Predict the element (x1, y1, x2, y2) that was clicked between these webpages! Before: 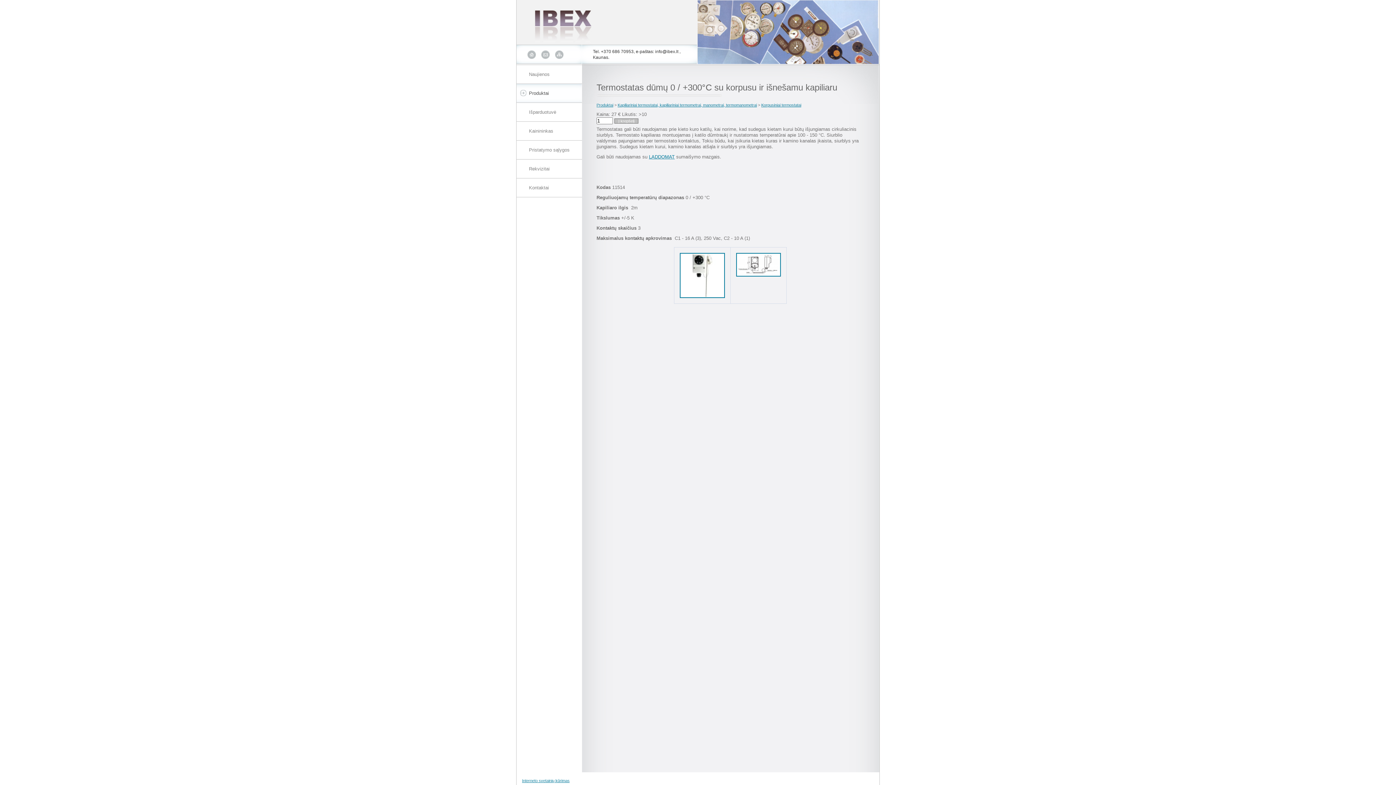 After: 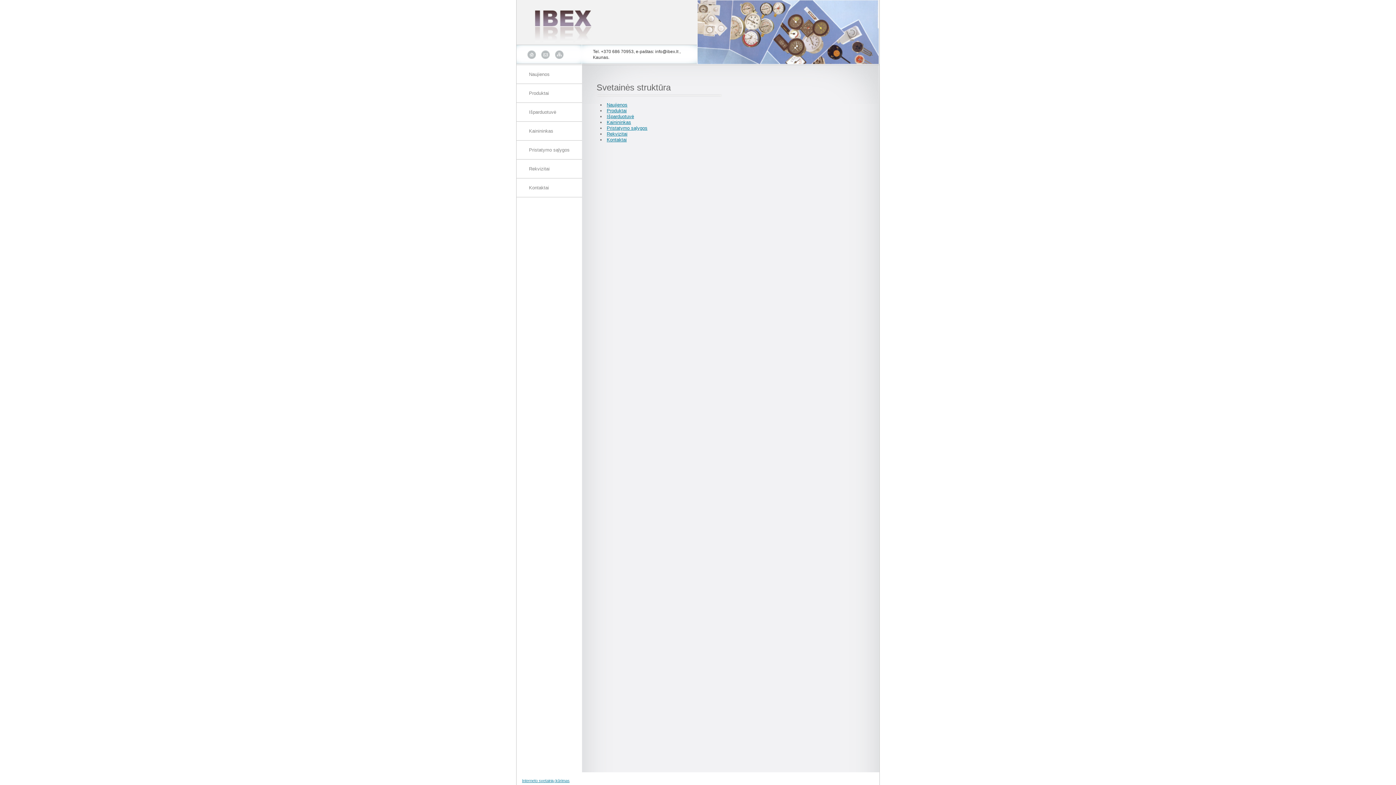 Action: label:   bbox: (555, 50, 564, 58)